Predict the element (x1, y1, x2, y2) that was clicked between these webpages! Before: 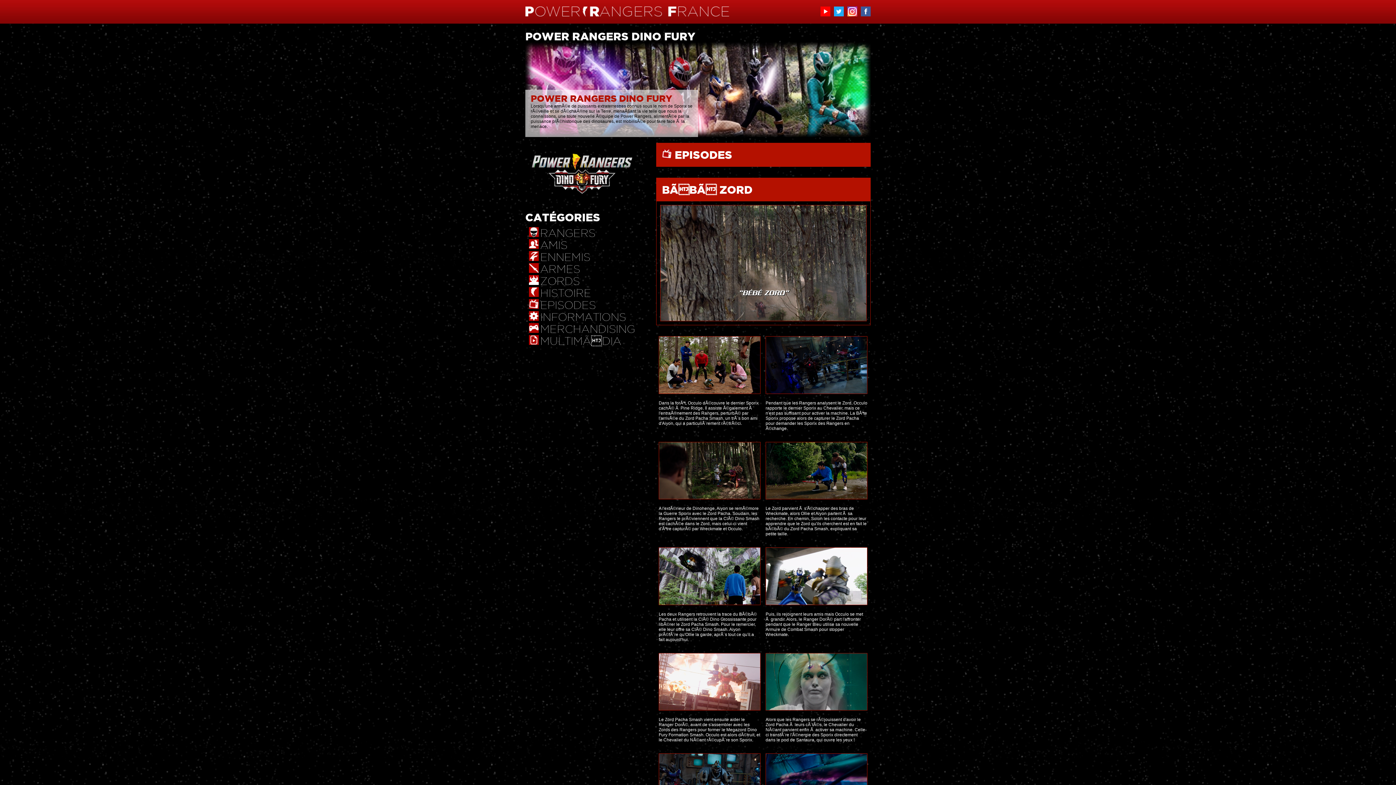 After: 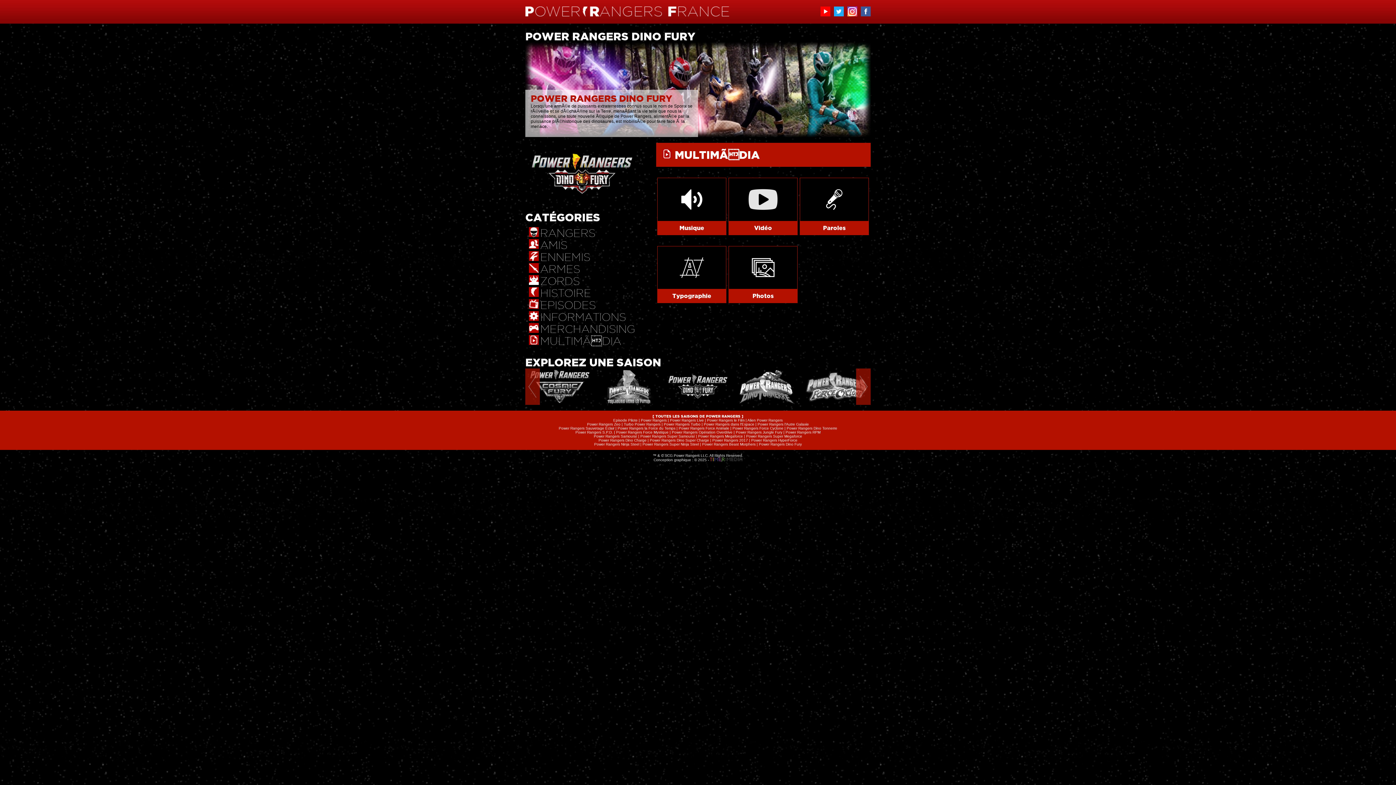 Action: label:  

MULTIMÃDIA bbox: (529, 340, 621, 346)